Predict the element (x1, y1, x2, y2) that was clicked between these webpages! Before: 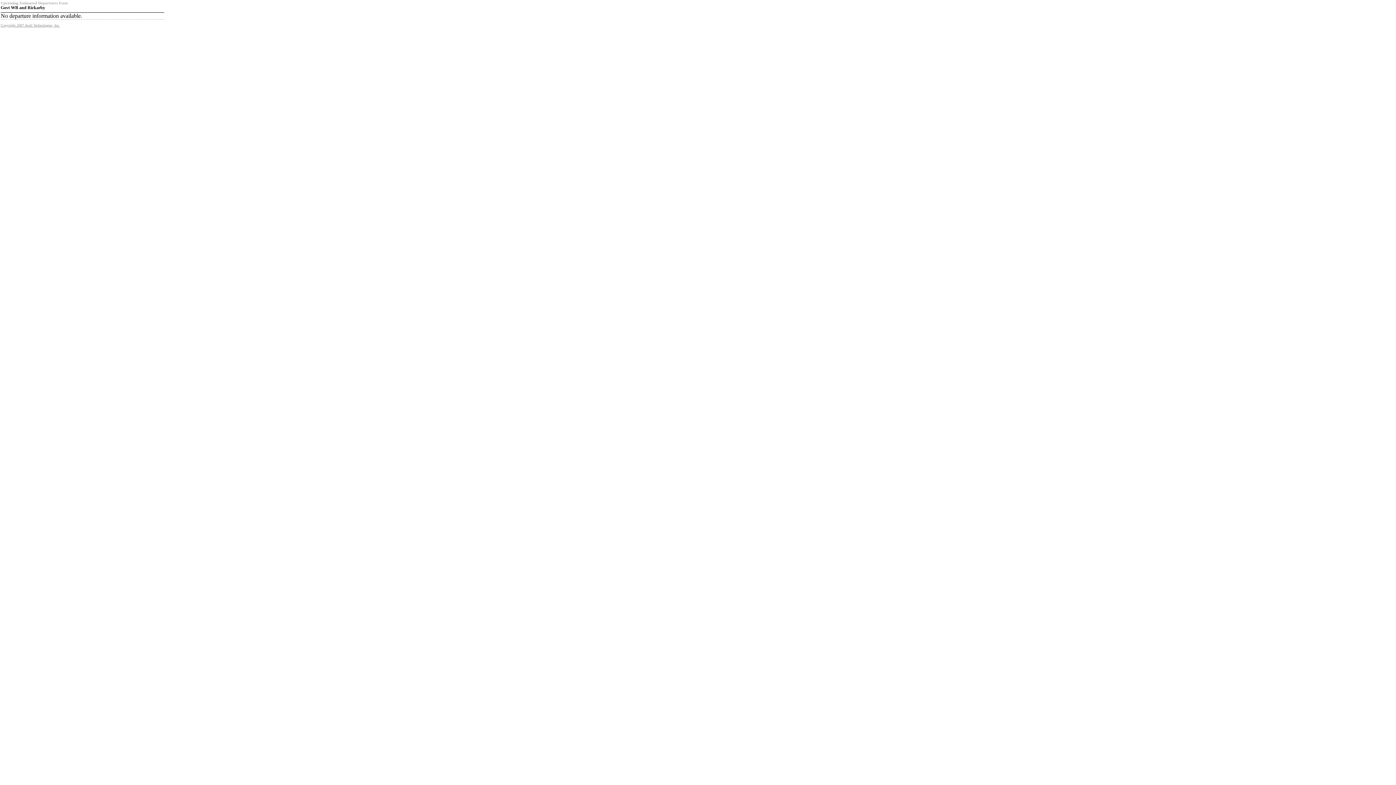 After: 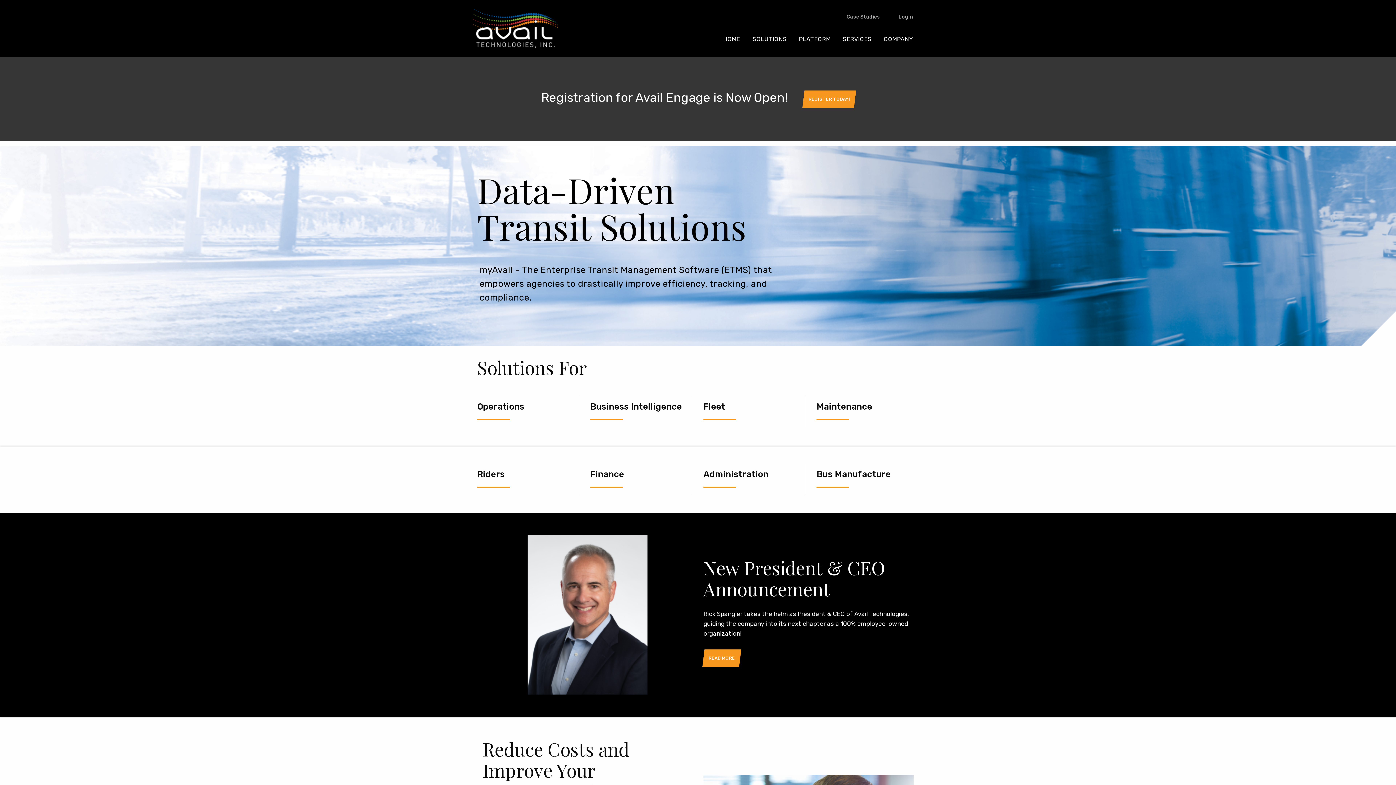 Action: label: Copyright 2007 Avail Technologies, Inc. bbox: (0, 23, 60, 27)